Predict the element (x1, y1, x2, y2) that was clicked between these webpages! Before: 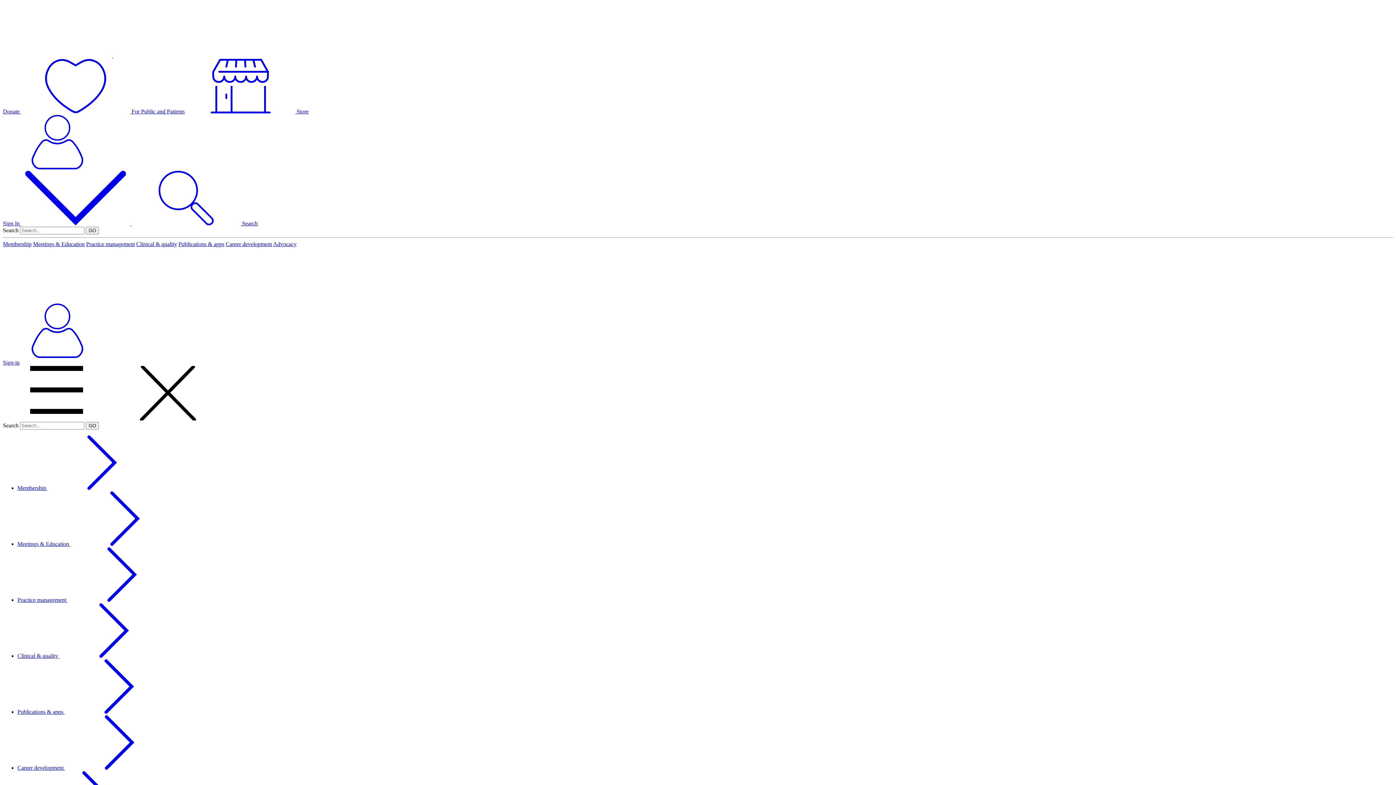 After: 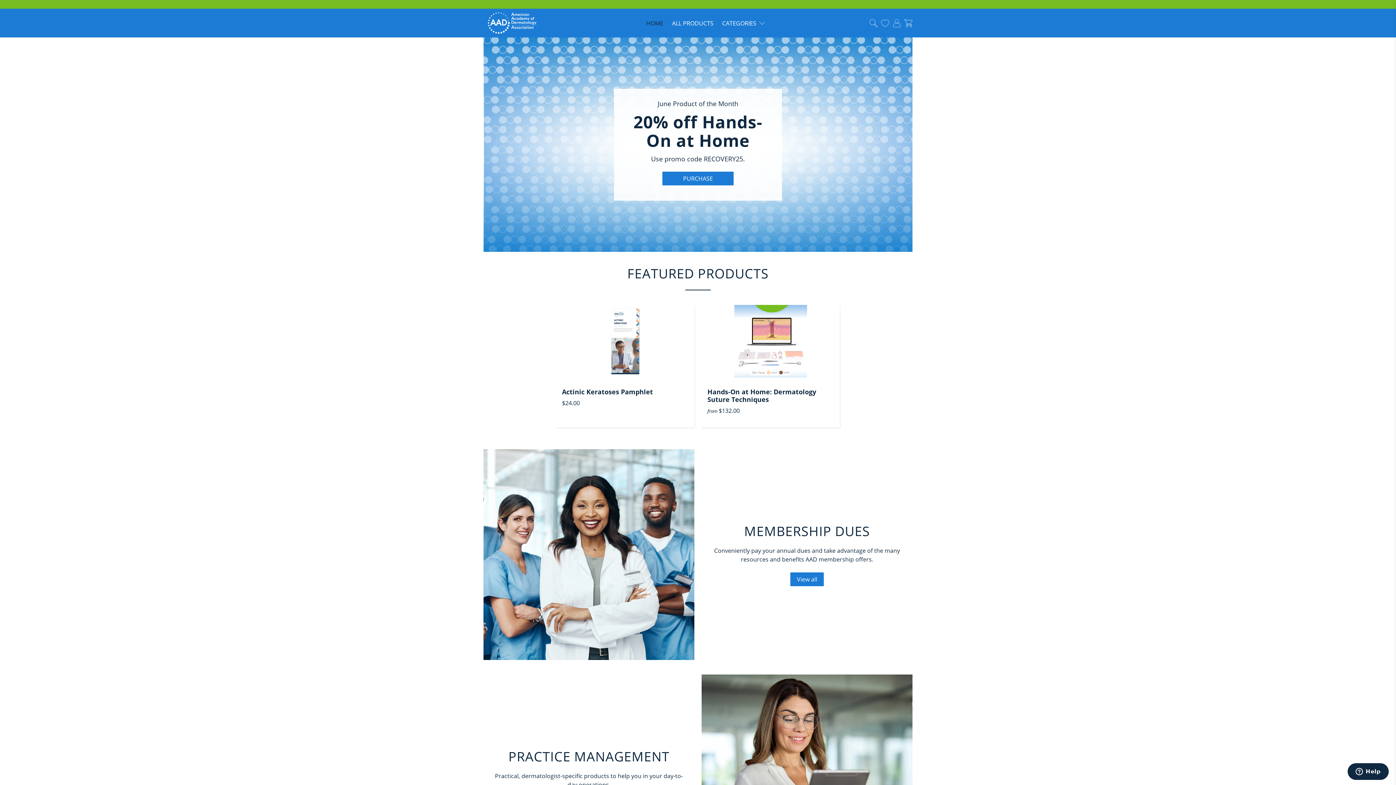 Action: label:  Store bbox: (186, 108, 308, 114)